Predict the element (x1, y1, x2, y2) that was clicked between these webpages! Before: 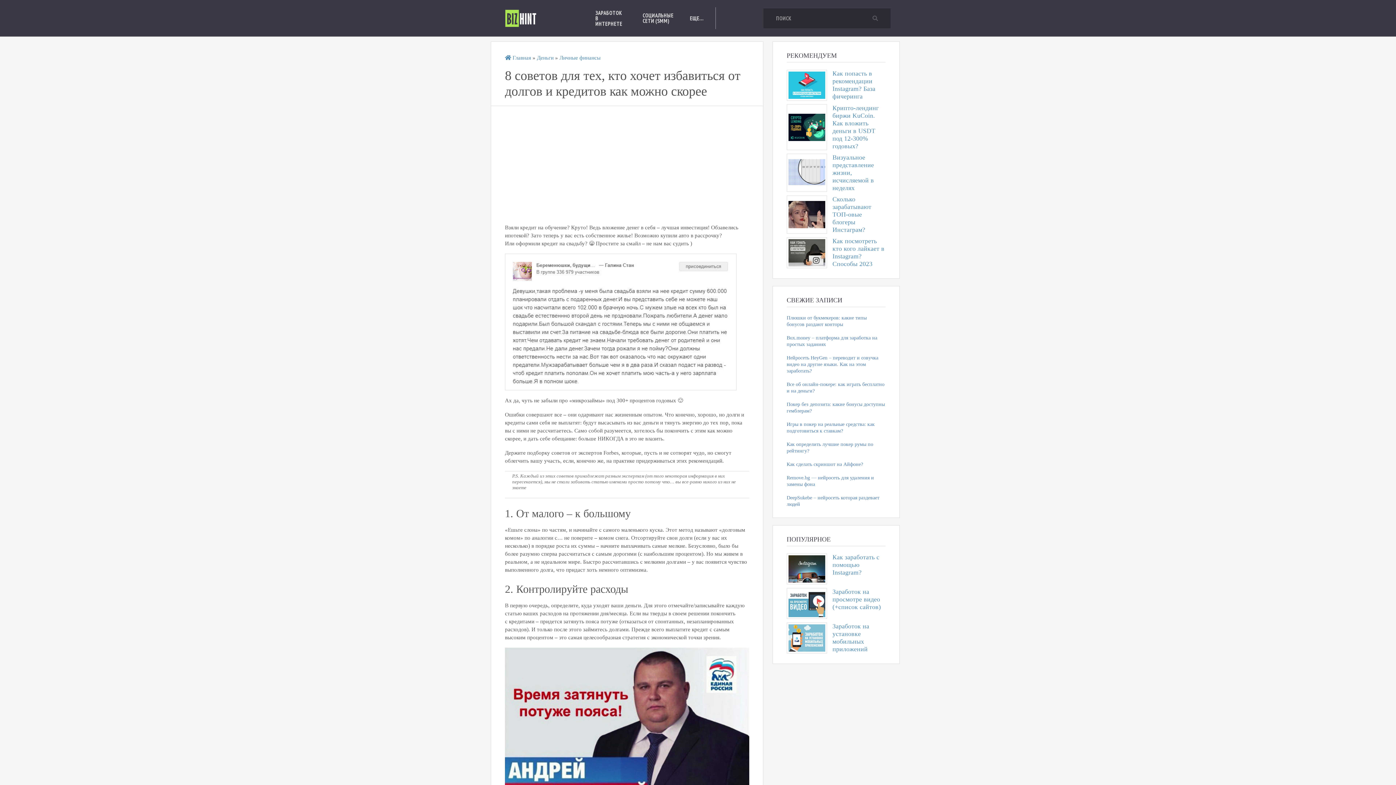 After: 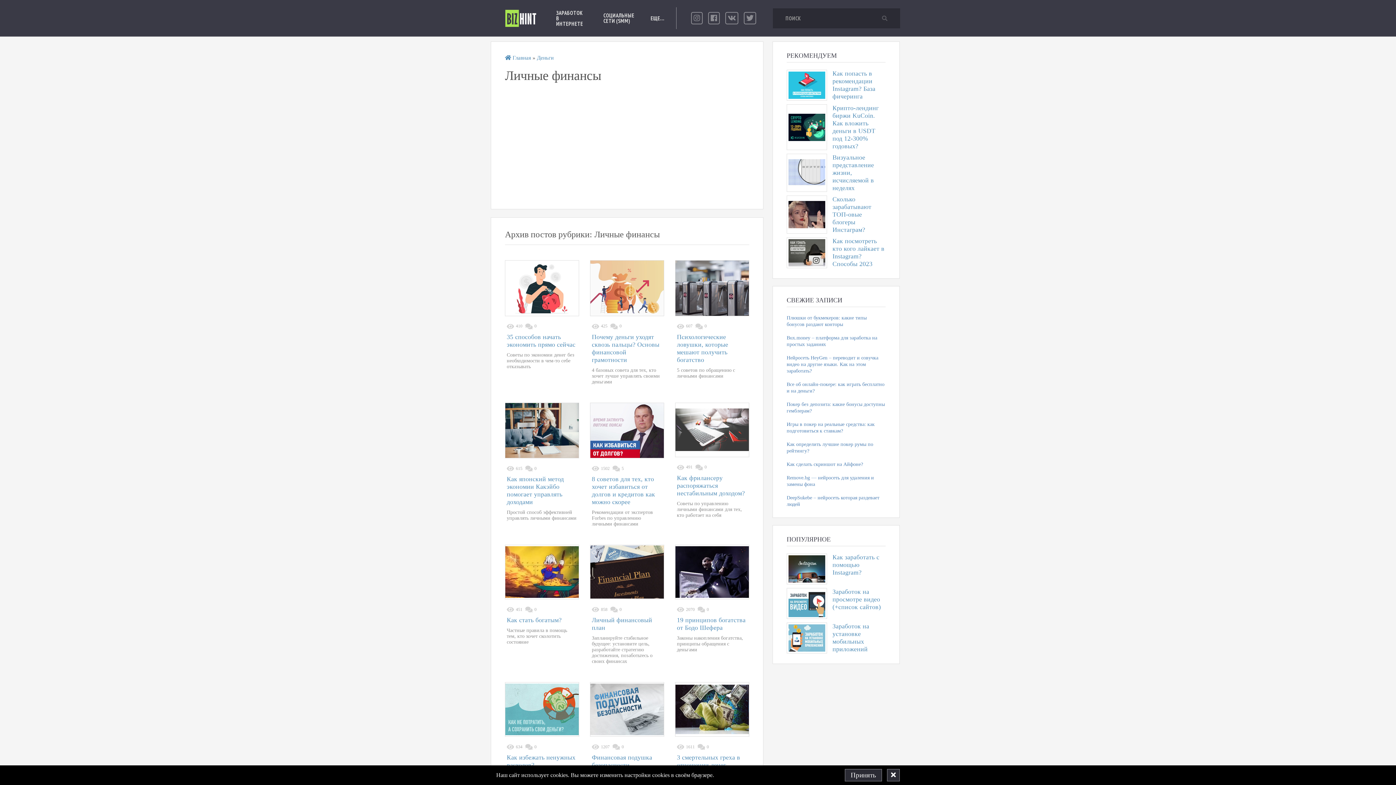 Action: bbox: (559, 54, 600, 60) label: Личные финансы